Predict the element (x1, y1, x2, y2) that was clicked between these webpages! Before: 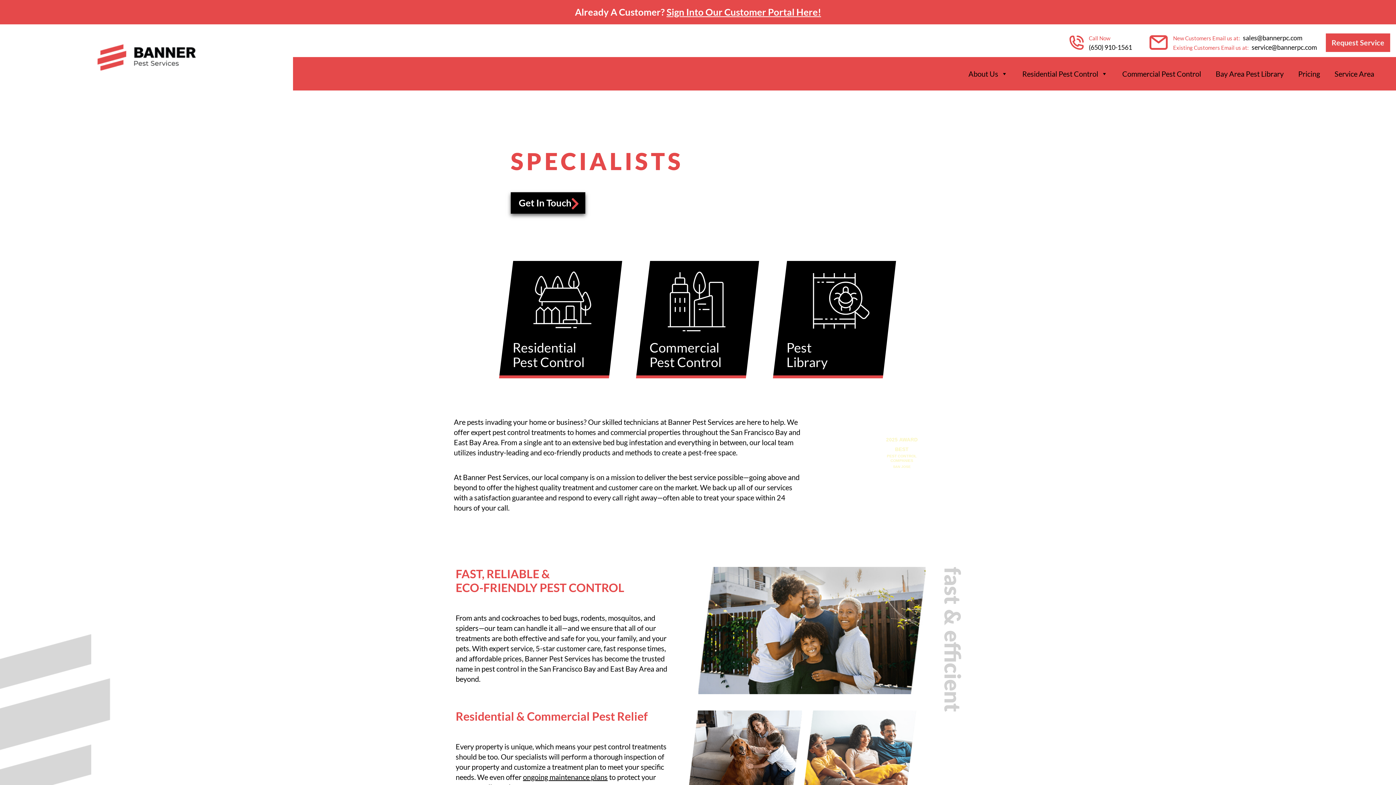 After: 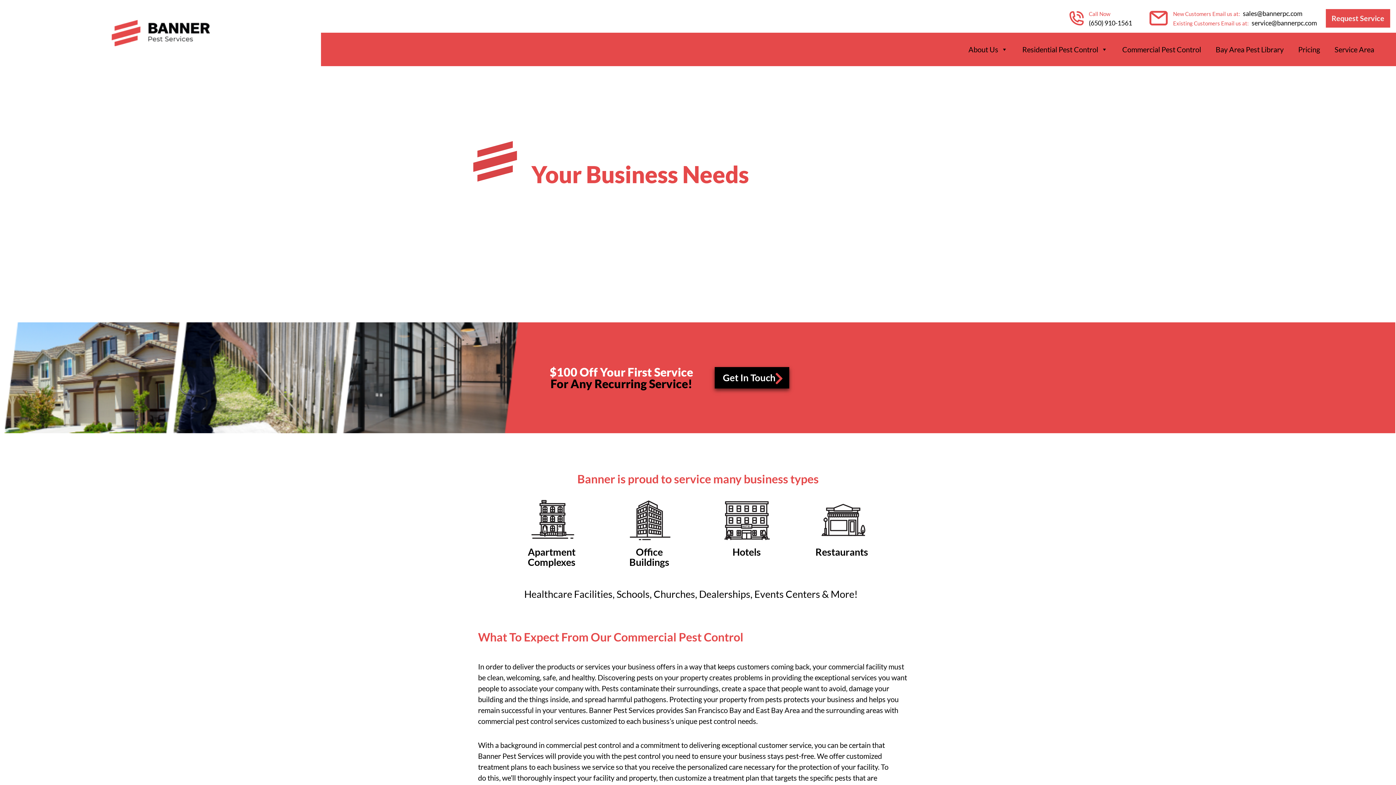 Action: label: Commercial Pest Control bbox: (649, 339, 721, 370)